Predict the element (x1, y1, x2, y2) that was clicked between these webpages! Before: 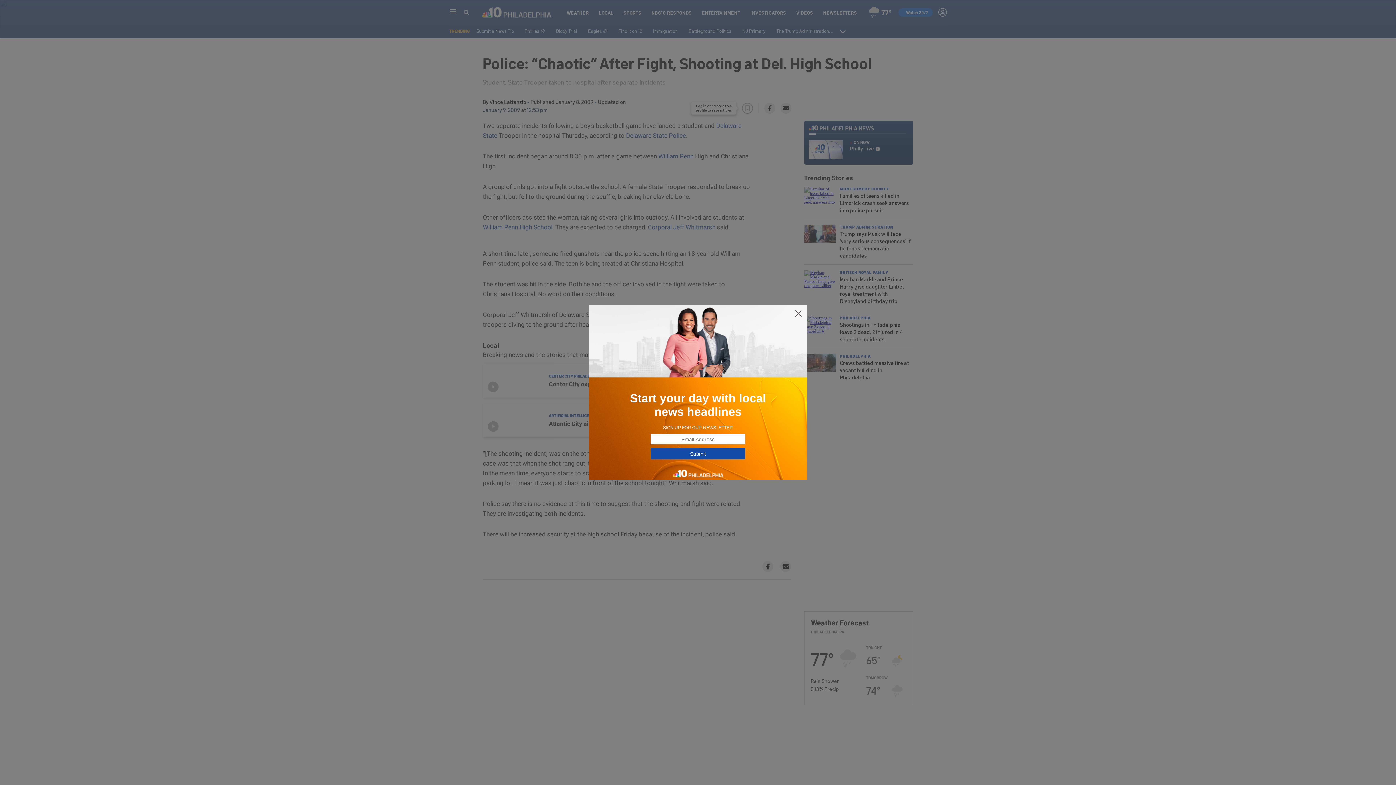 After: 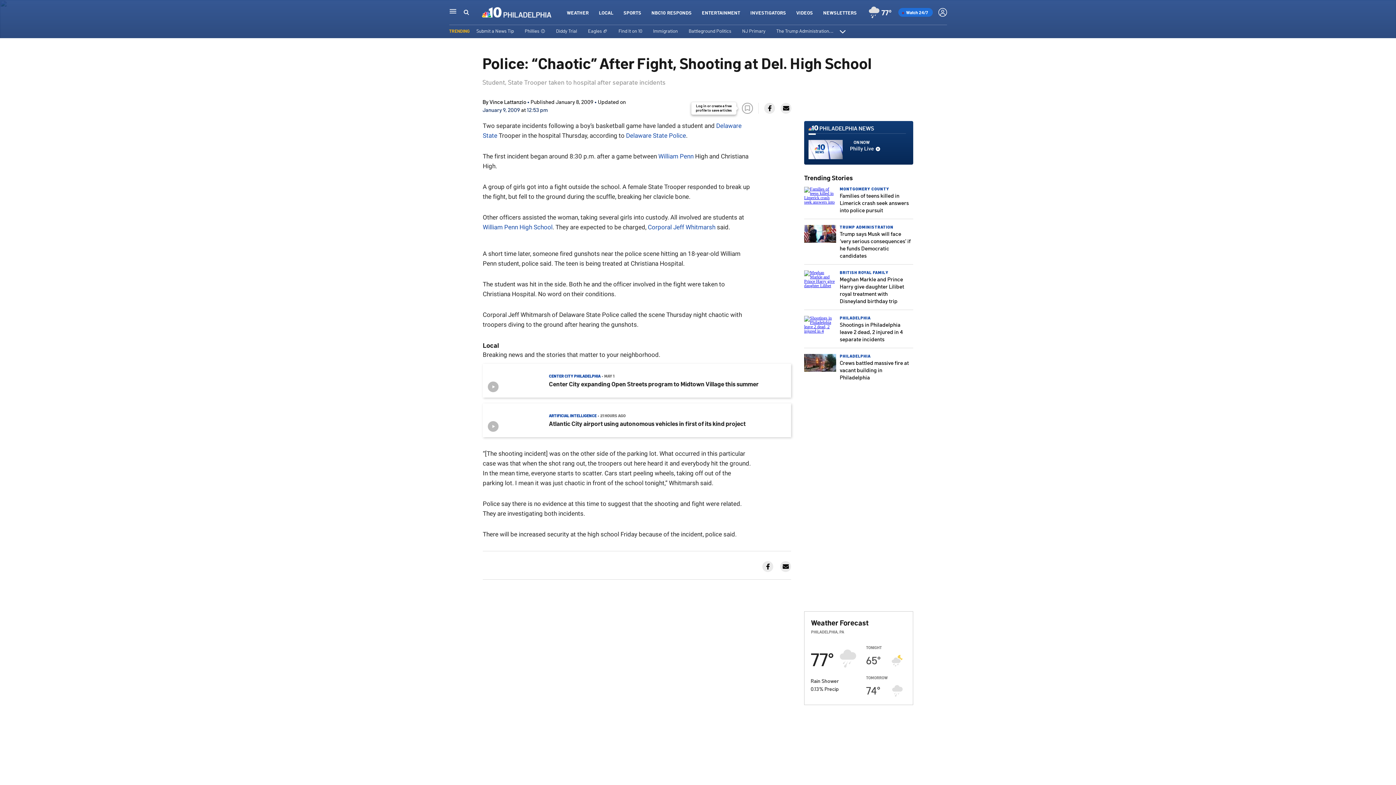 Action: bbox: (794, 309, 802, 318)